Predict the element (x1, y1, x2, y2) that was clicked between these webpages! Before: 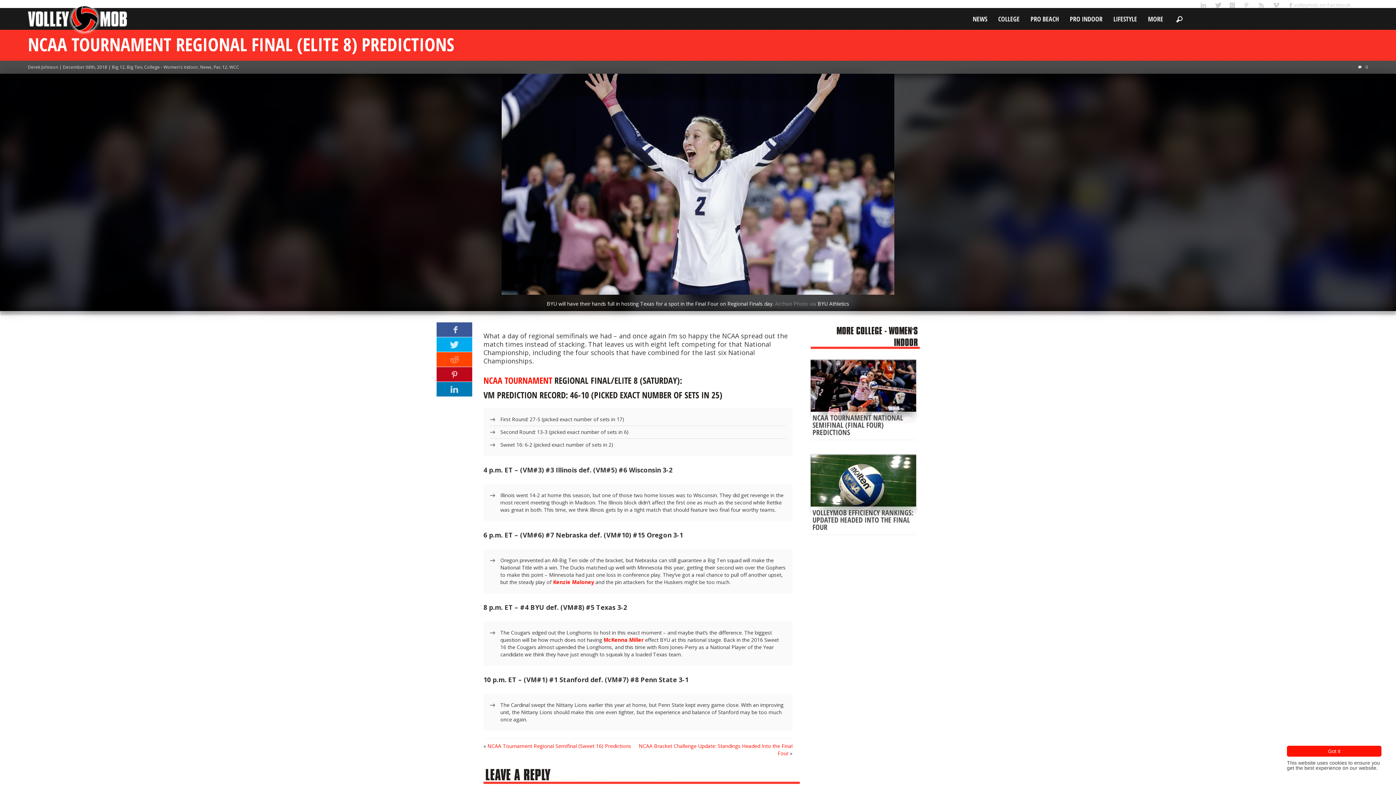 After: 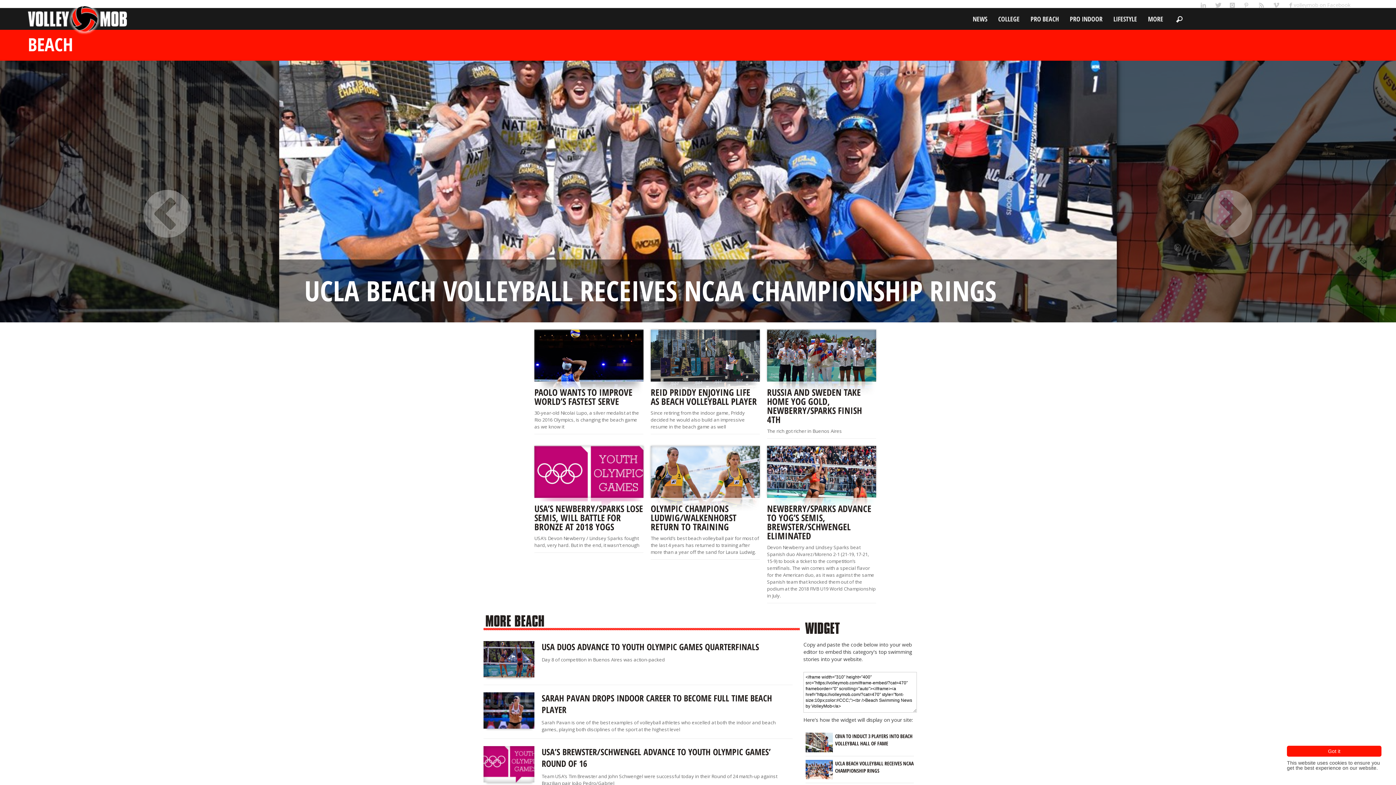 Action: bbox: (1025, 8, 1064, 29) label: PRO BEACH